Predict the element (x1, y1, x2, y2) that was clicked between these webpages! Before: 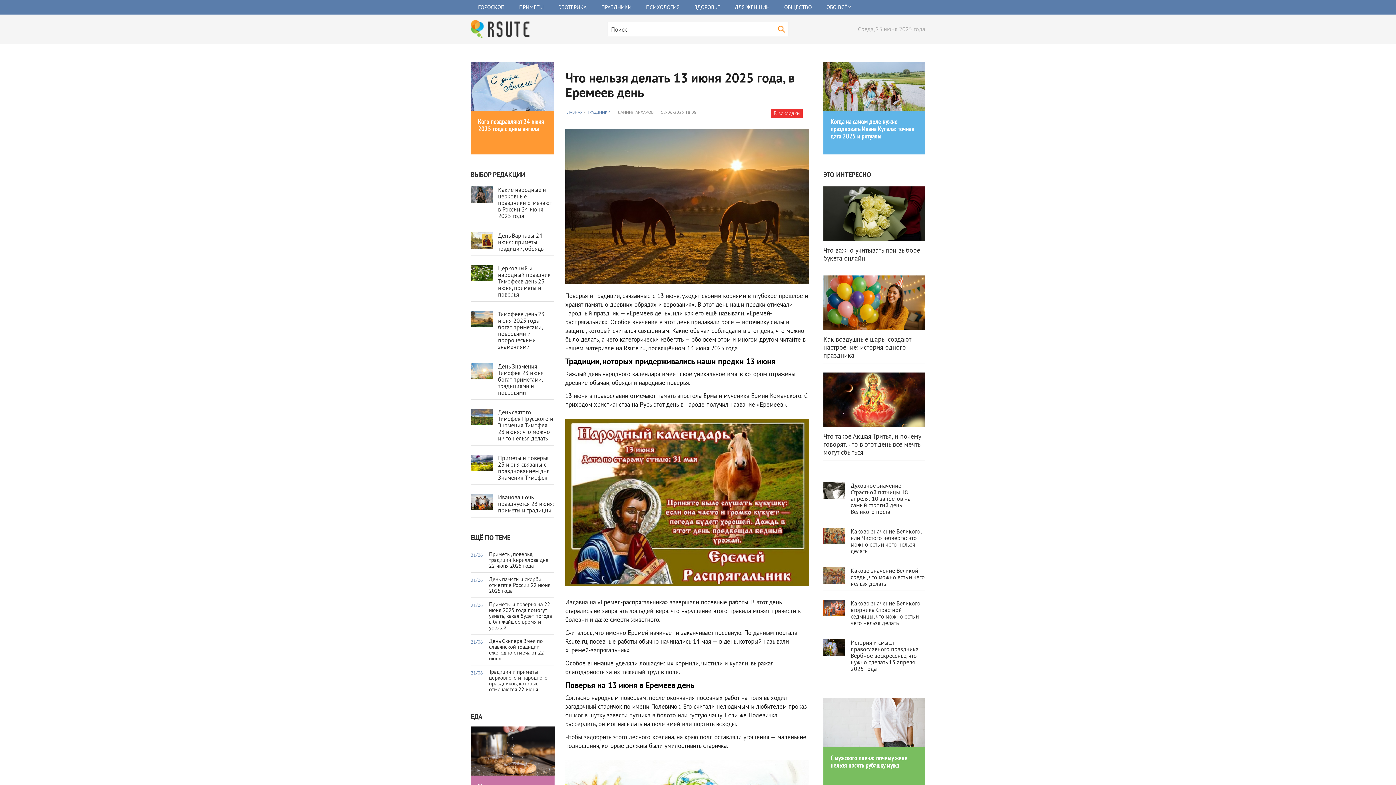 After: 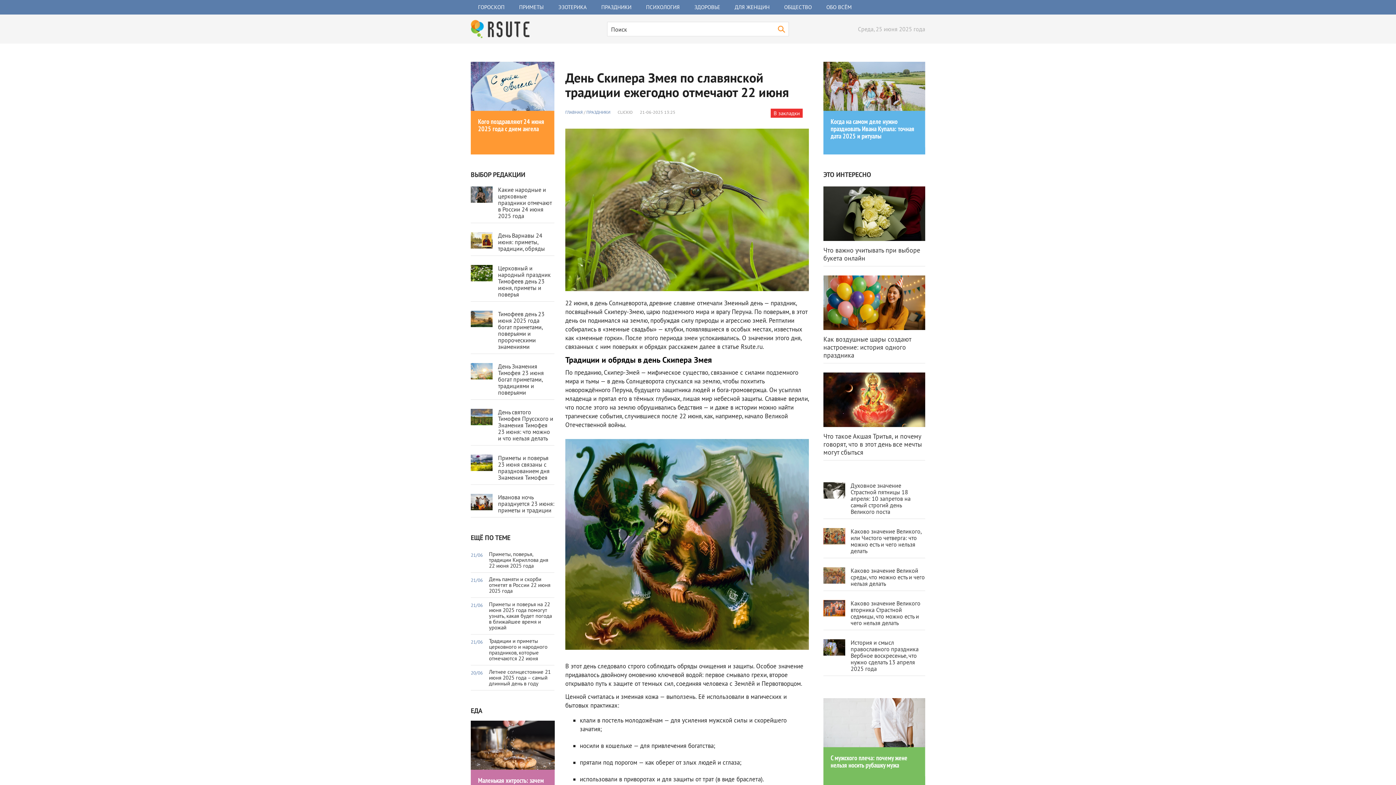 Action: bbox: (470, 634, 554, 665) label: 21/06
День Скипера Змея по славянской традиции ежегодно отмечают 22 июня